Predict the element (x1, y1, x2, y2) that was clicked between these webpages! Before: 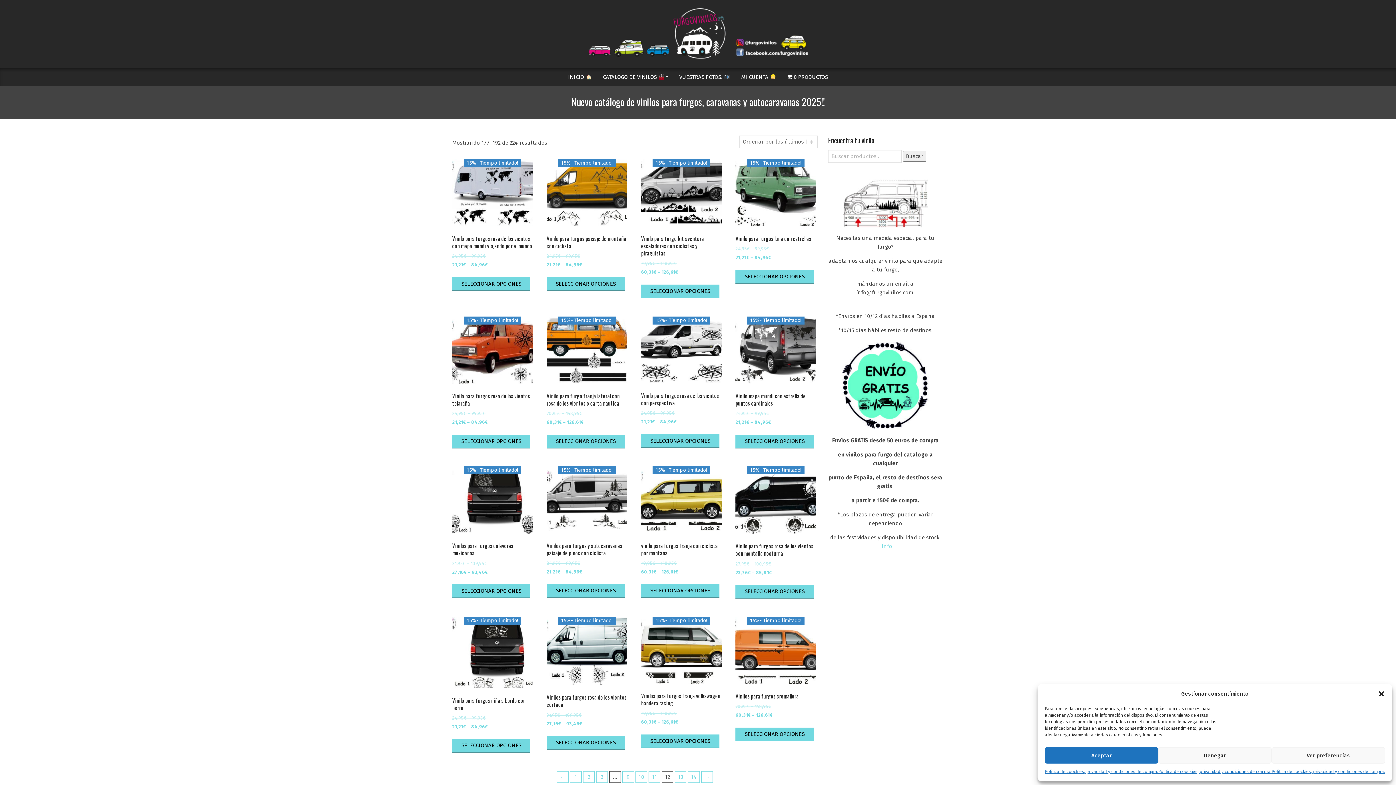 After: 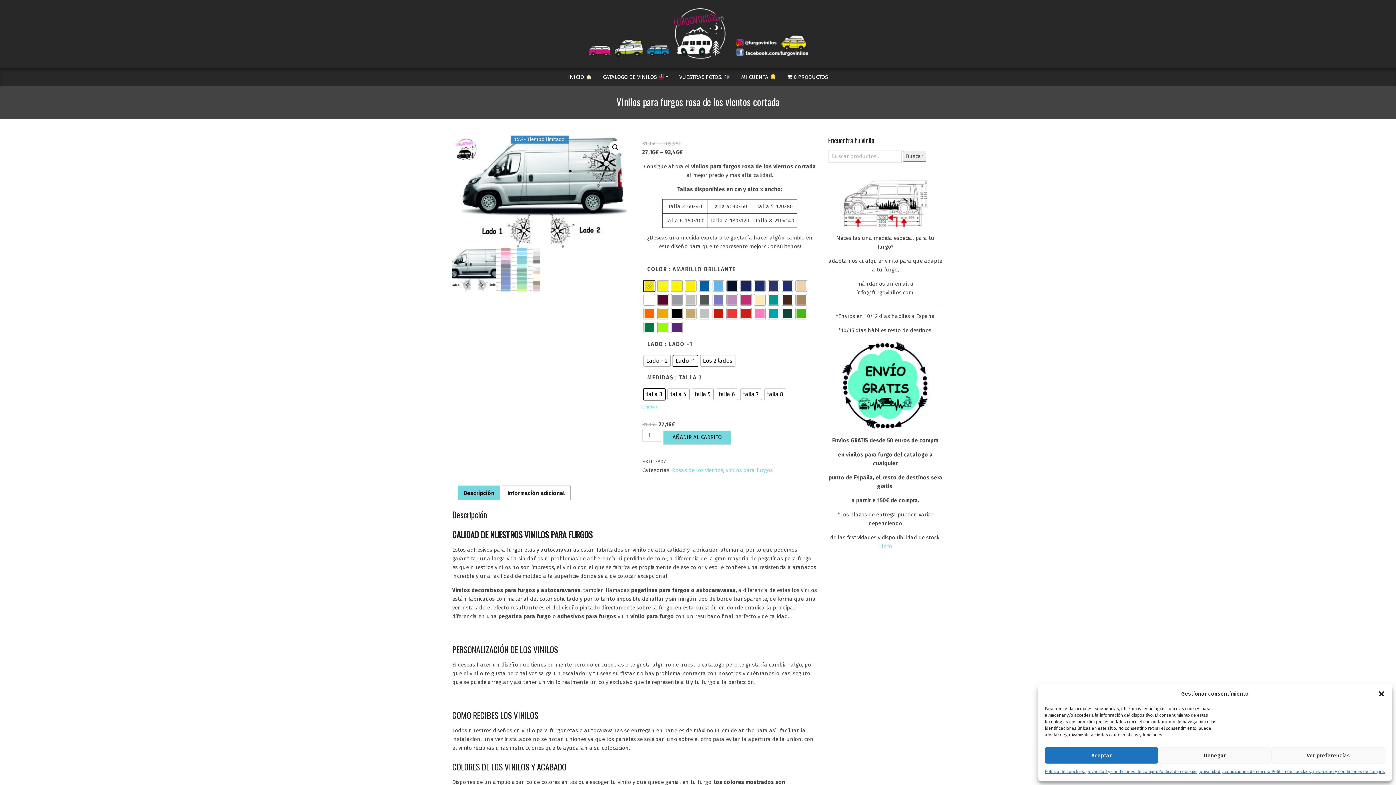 Action: bbox: (546, 617, 627, 728) label: 15%- Tiempo limitado!
Vinilos para furgos rosa de los vientos cortada
31,95€ – 109,95€
27,16€ – 93,46€